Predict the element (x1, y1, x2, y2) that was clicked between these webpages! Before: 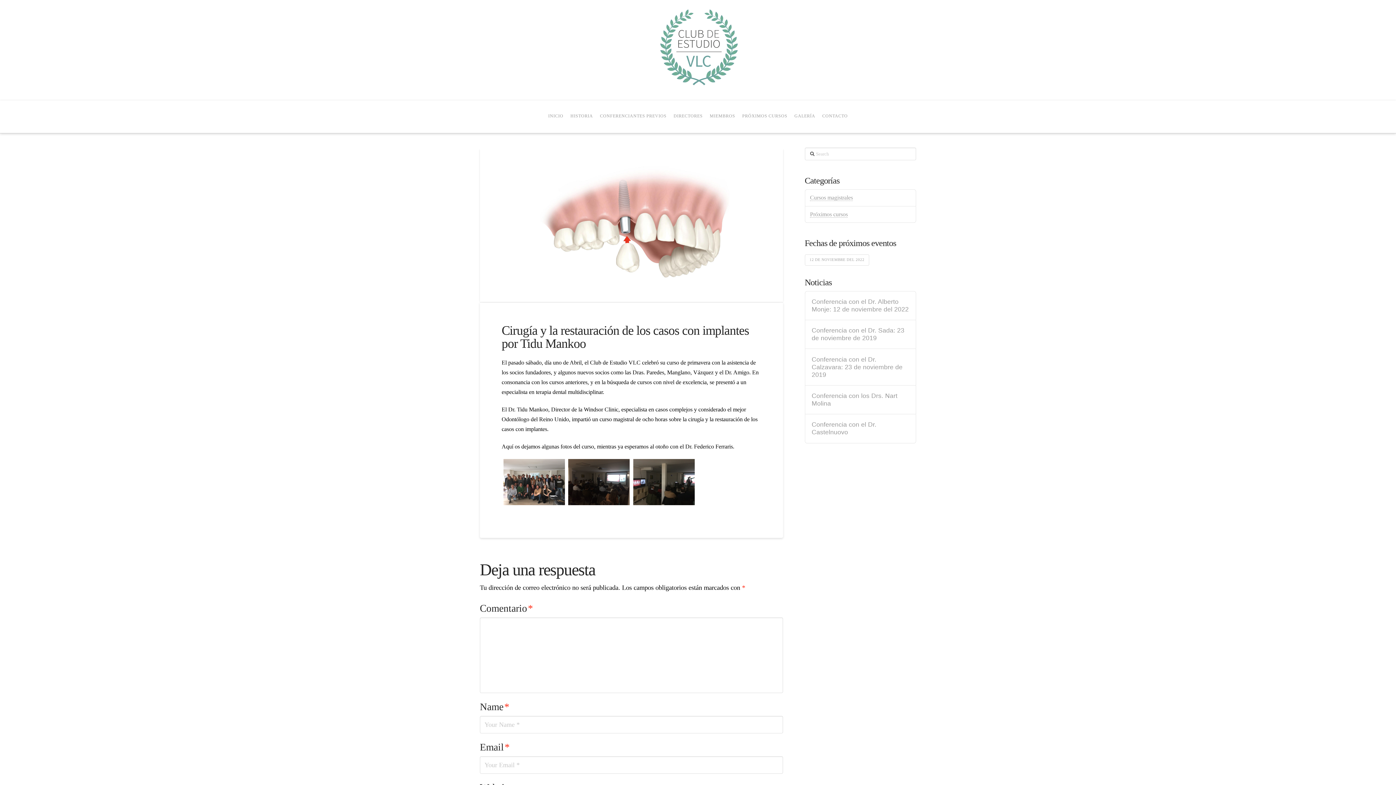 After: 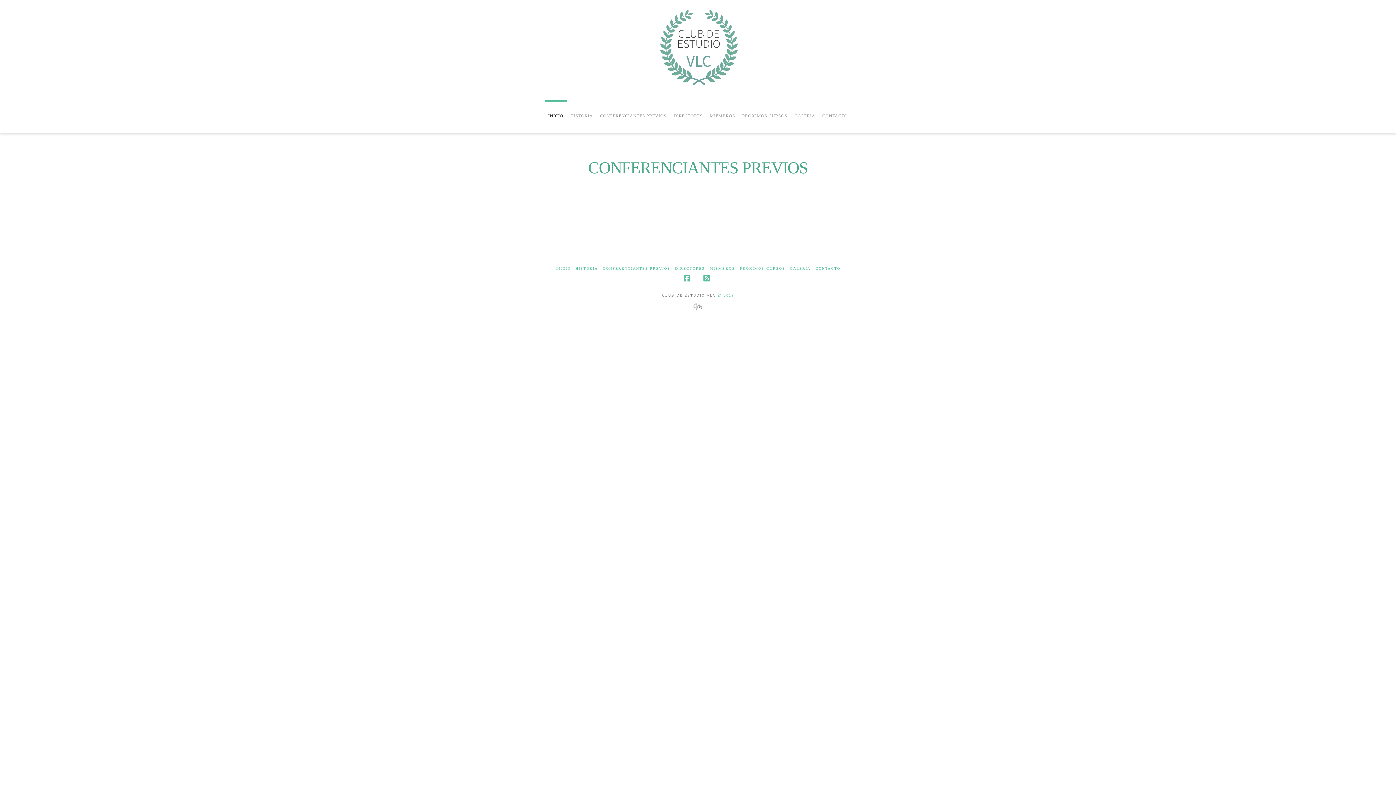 Action: bbox: (652, 5, 743, 94)